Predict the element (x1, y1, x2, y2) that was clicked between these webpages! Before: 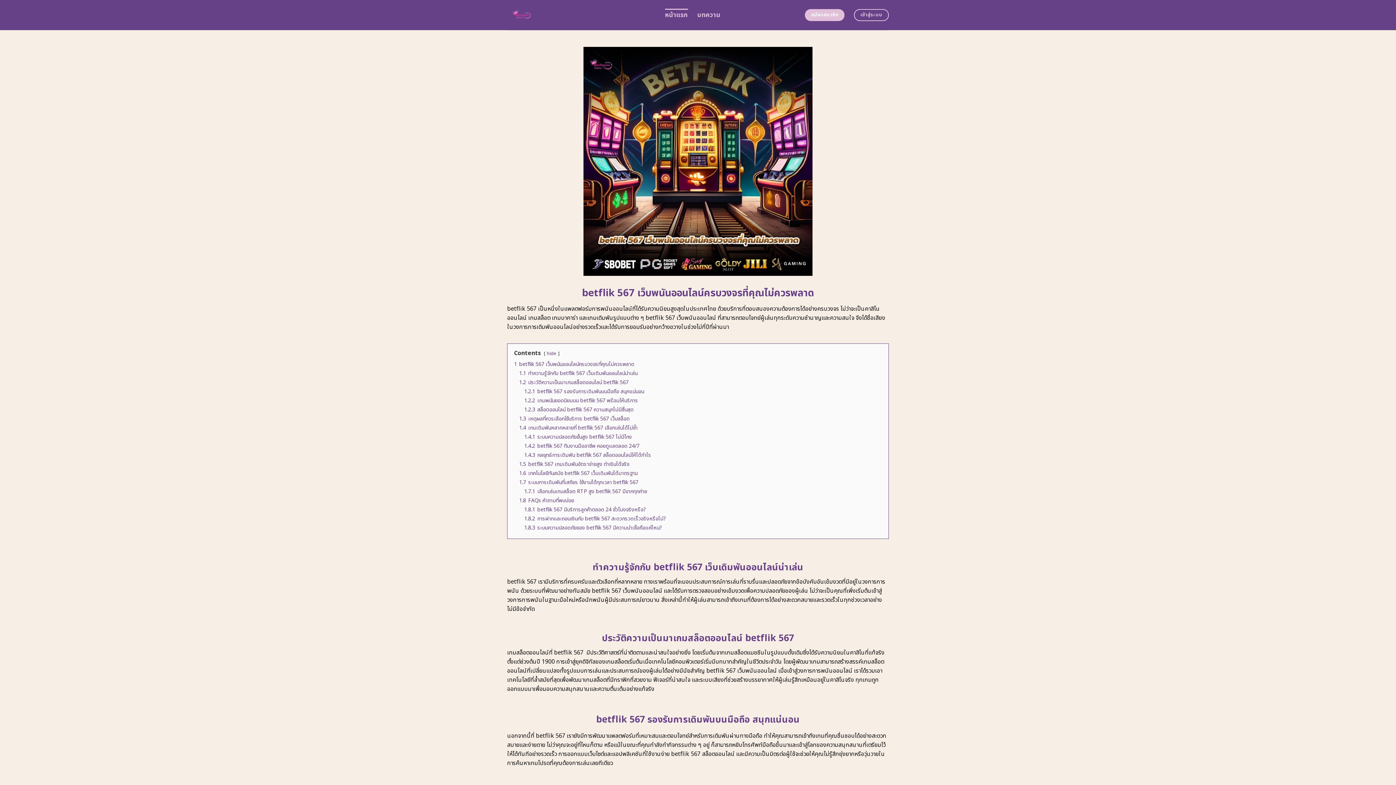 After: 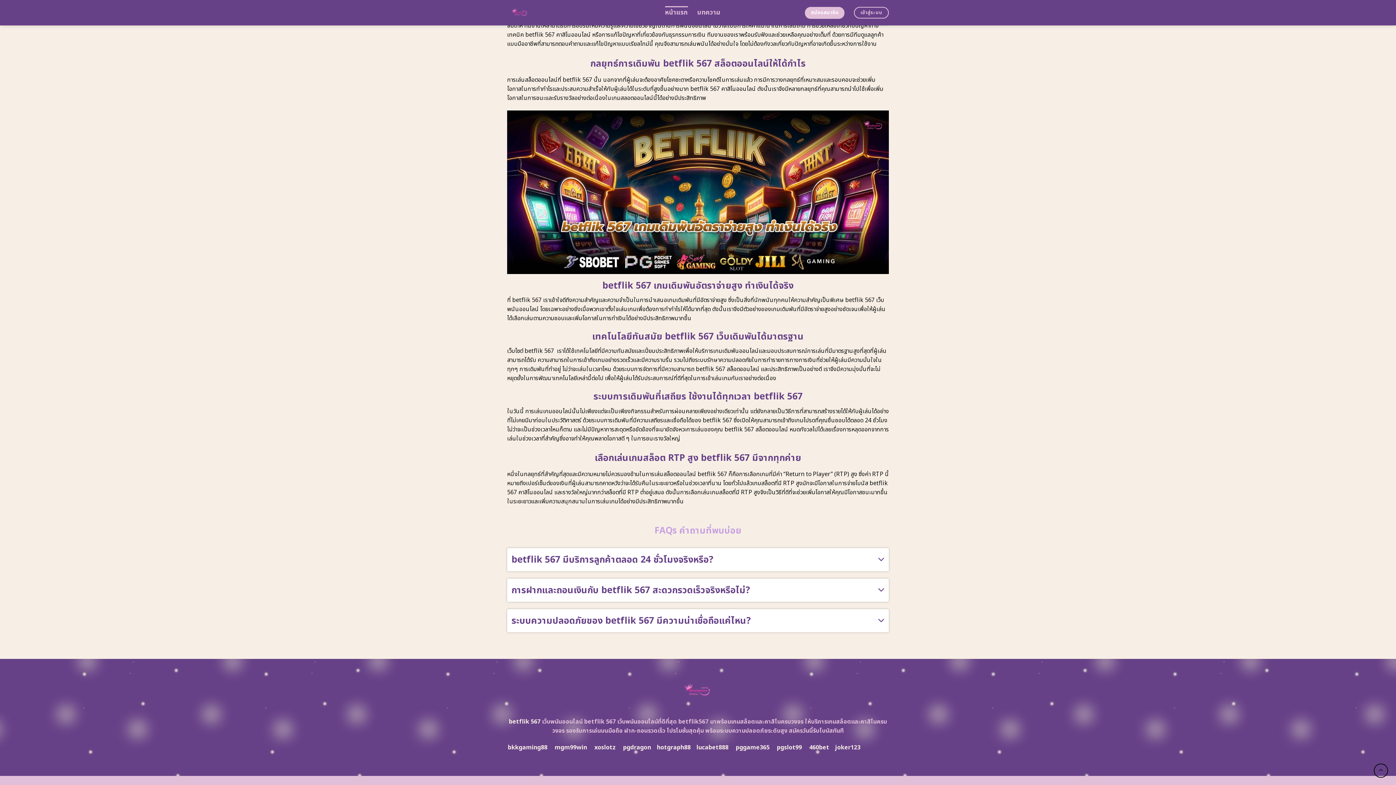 Action: bbox: (519, 415, 629, 422) label: 1.3 เหตุผลที่ควรเลือกใช้บริการ betflik 567 เว็บสล็อต